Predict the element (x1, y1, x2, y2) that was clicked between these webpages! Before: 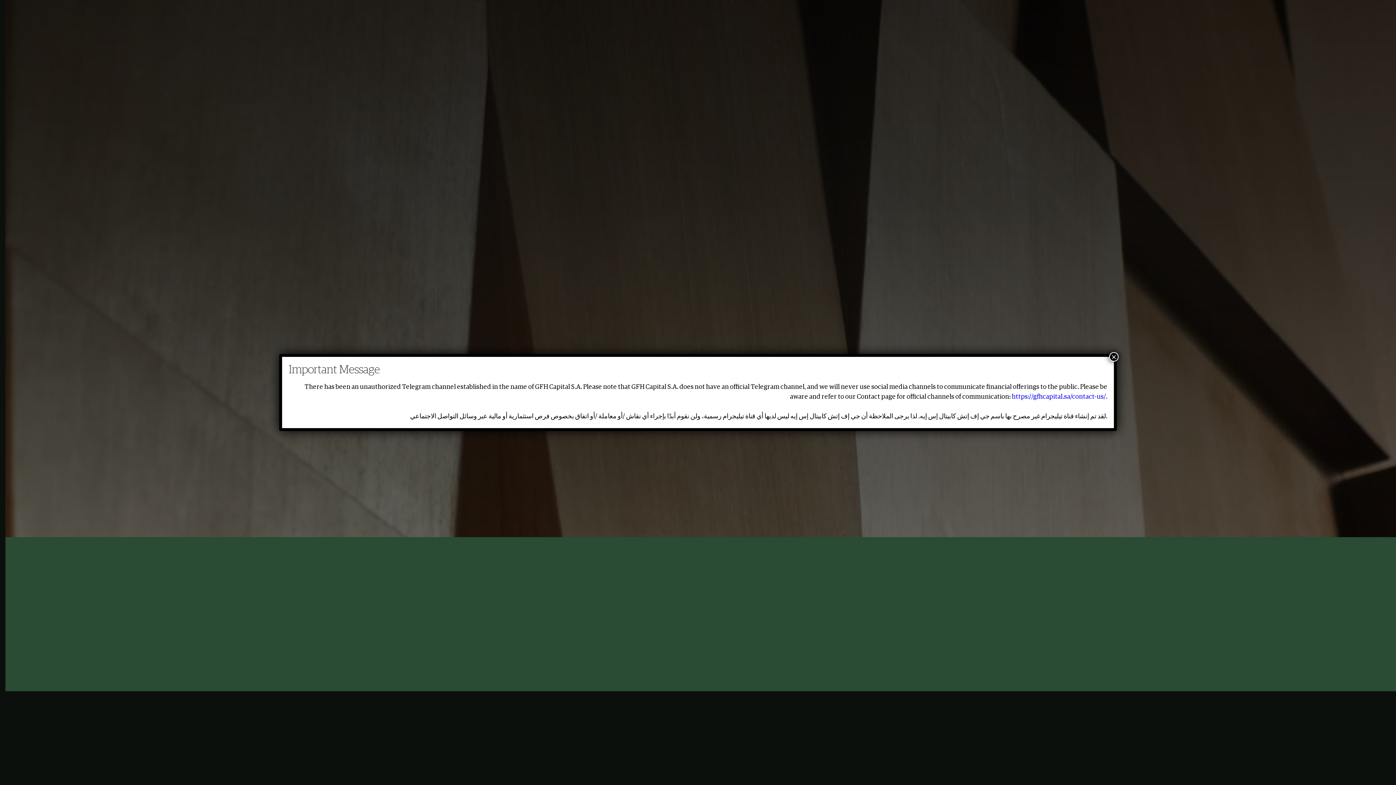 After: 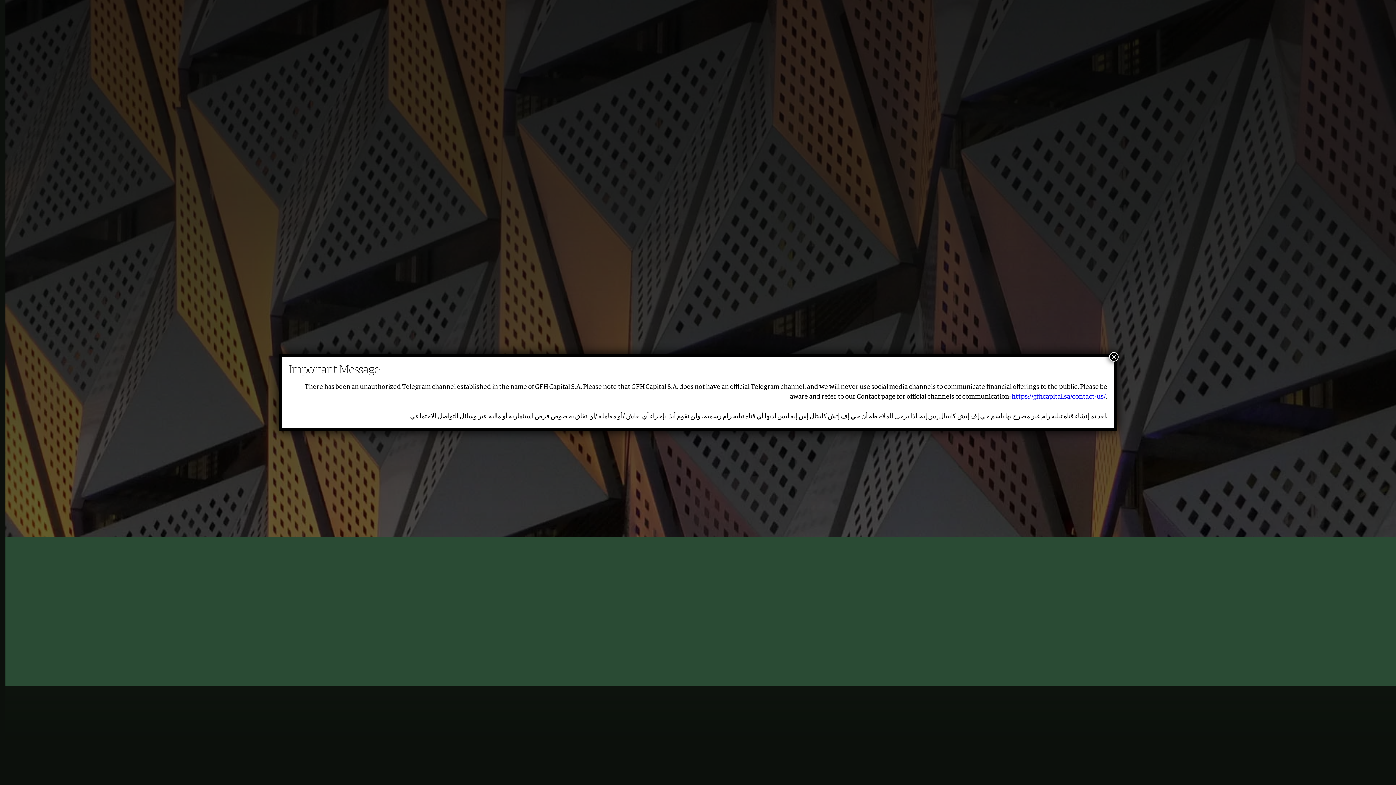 Action: label: https://gfhcapital.sa/contact-us/ bbox: (1012, 393, 1106, 400)